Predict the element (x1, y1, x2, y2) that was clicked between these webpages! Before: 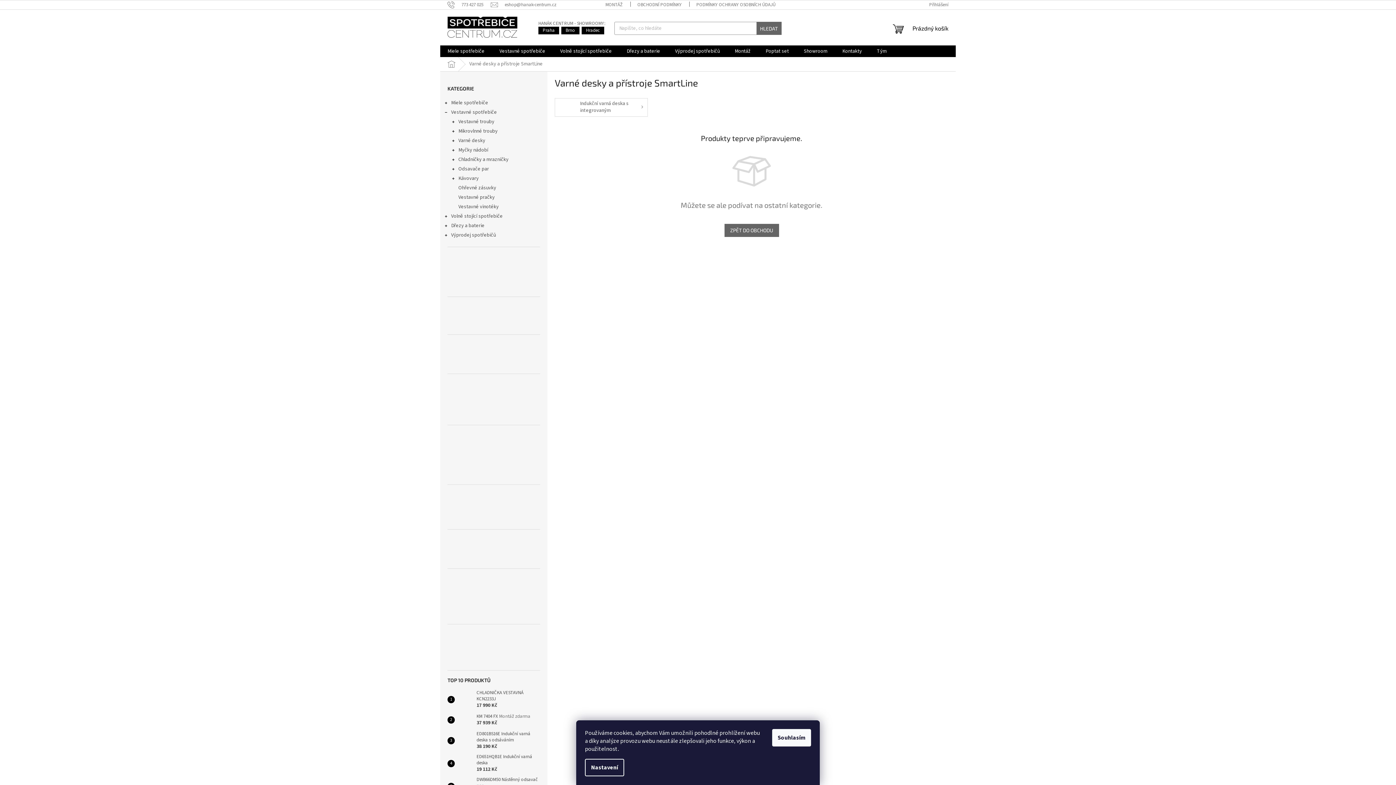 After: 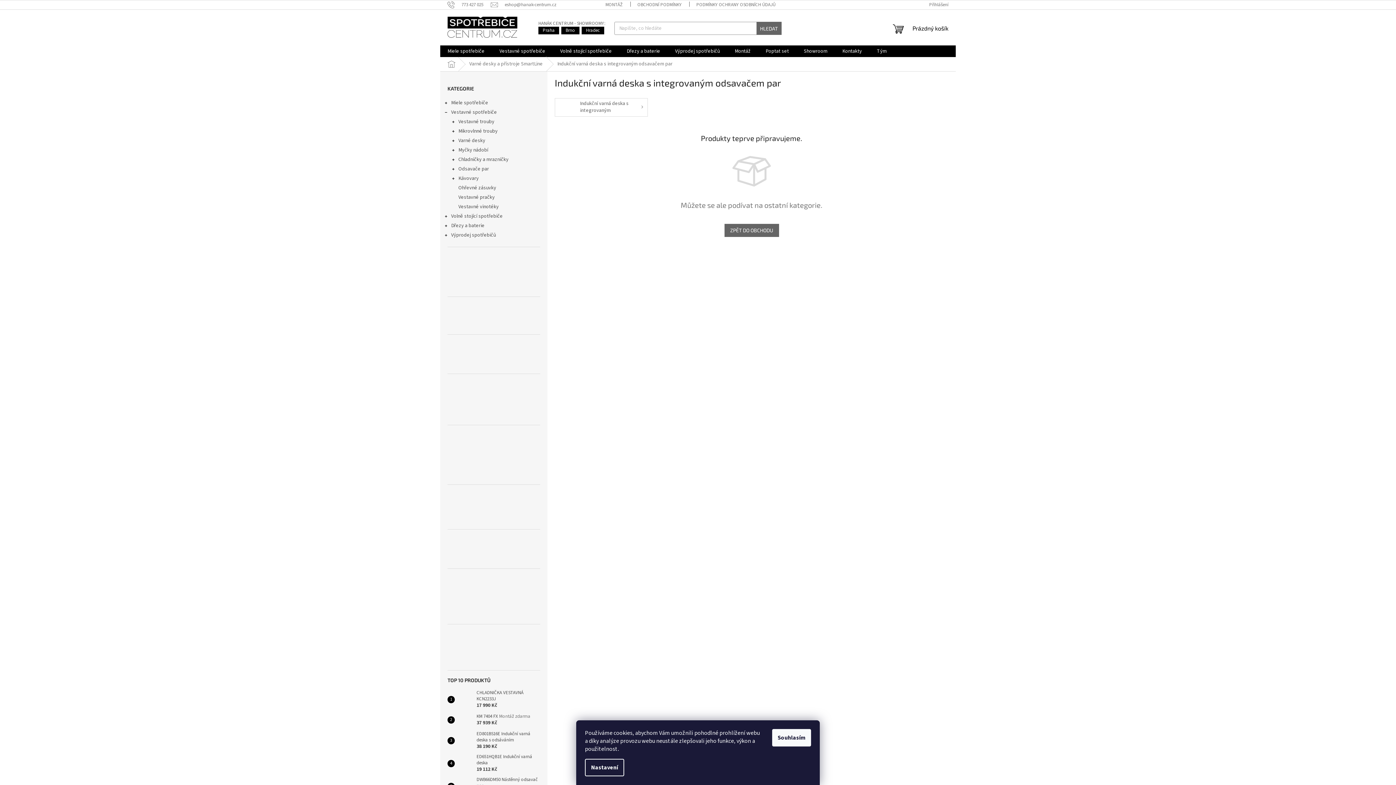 Action: bbox: (554, 98, 647, 116) label: Indukční varná deska s integrovaným odsavačem par